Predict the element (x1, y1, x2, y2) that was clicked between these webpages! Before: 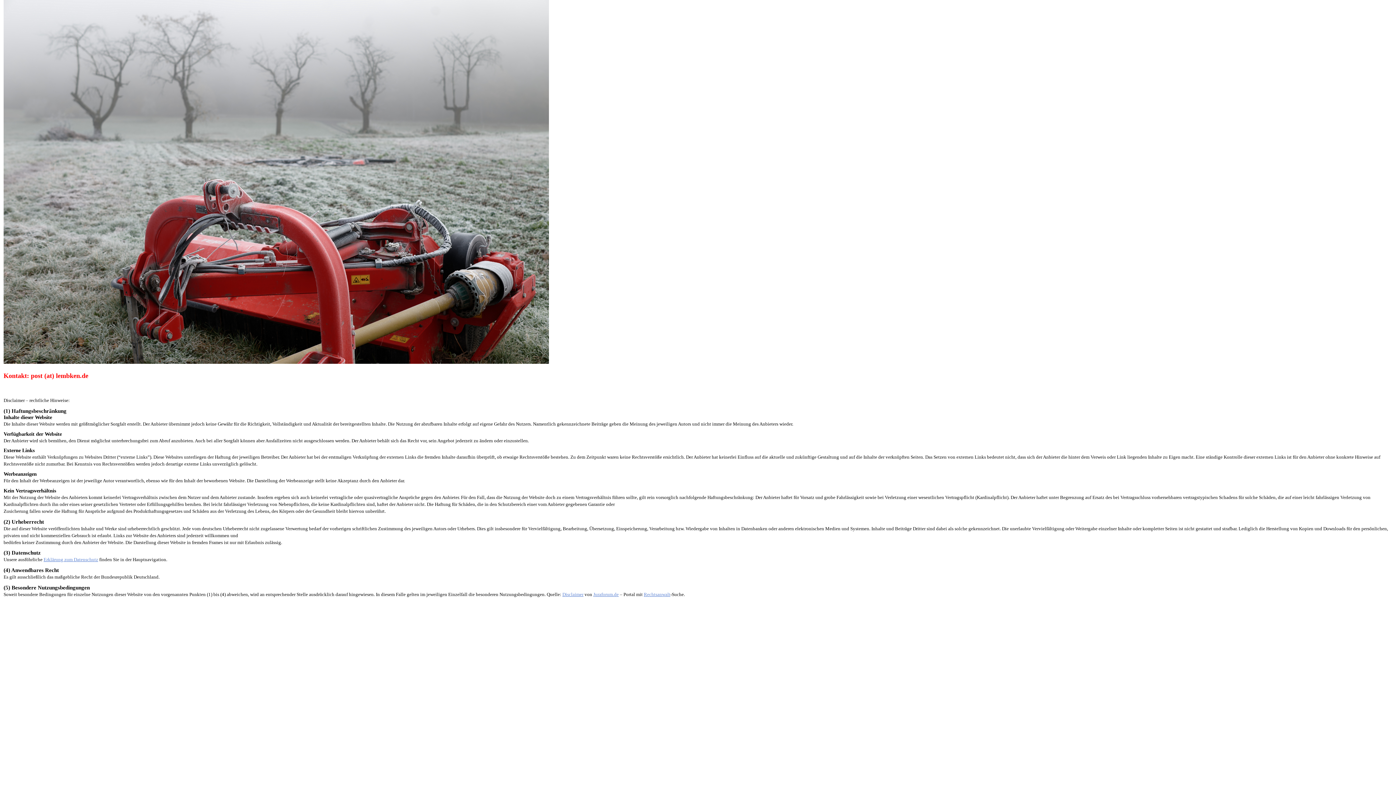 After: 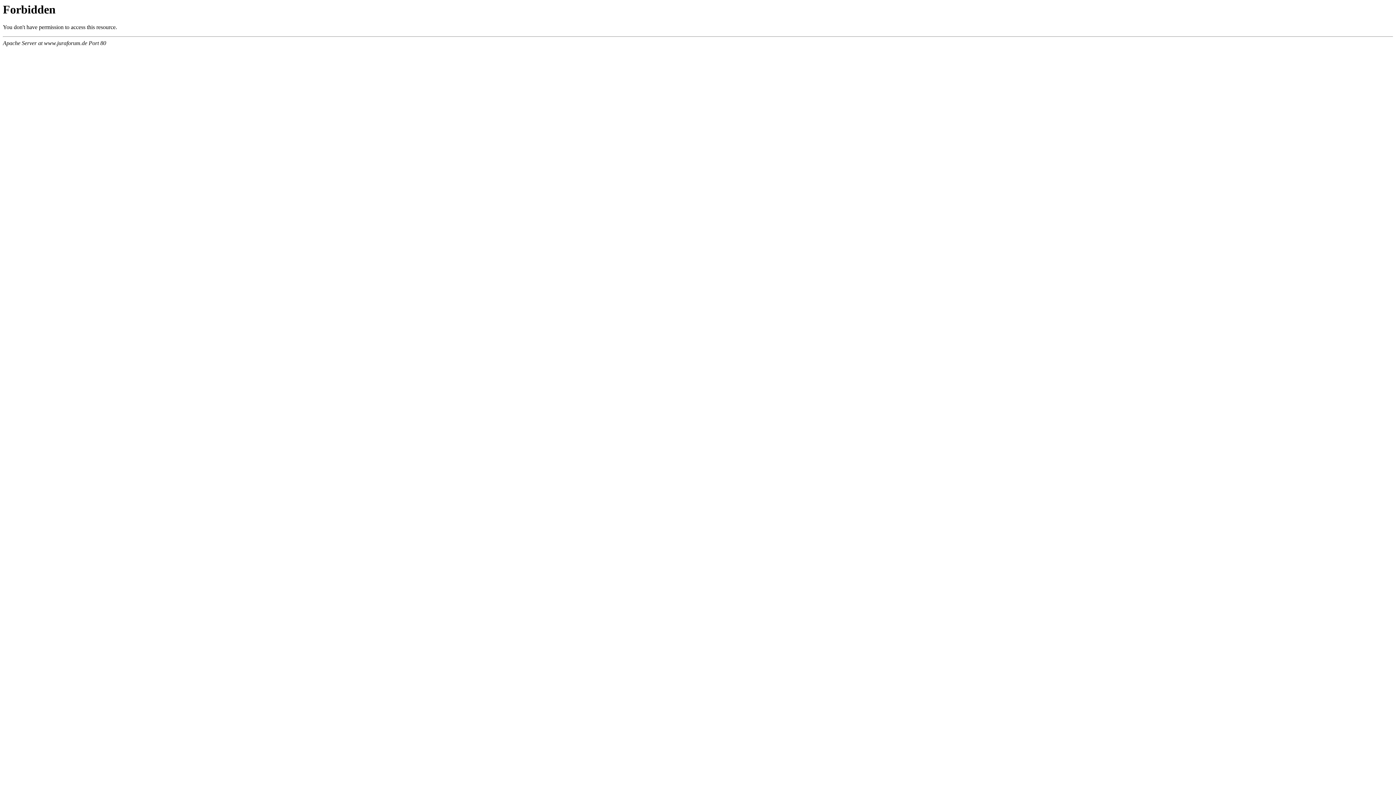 Action: bbox: (644, 591, 670, 597) label: Rechtsanwalt